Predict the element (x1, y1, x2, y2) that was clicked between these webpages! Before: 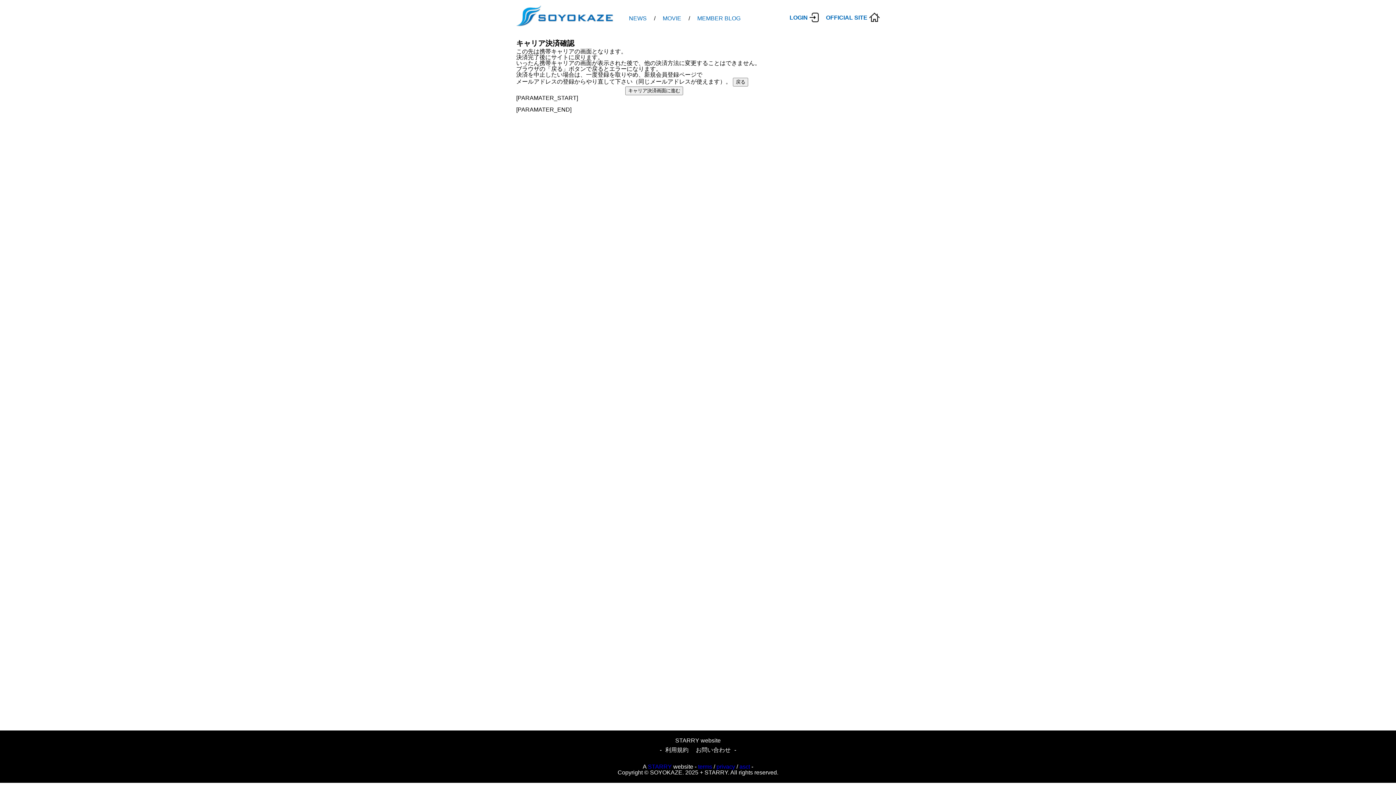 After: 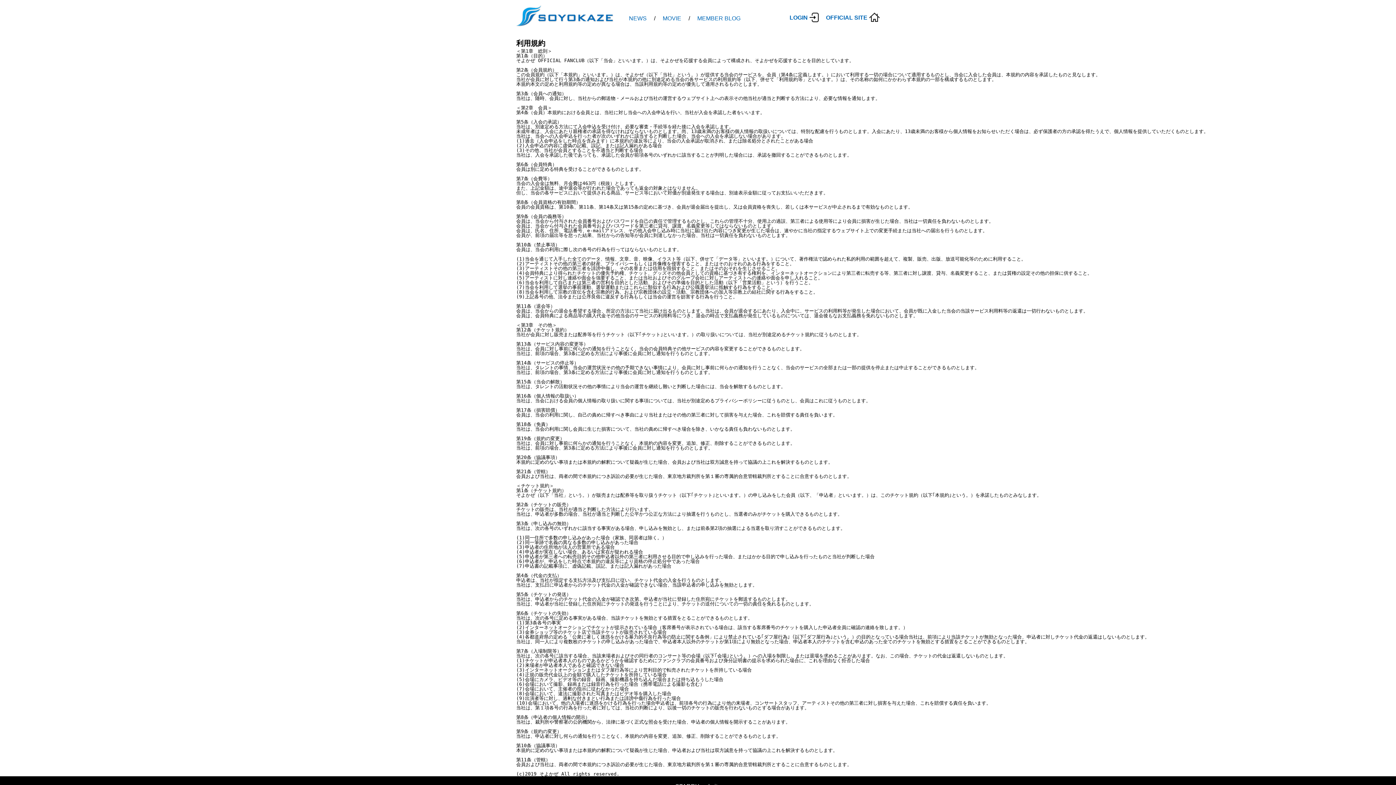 Action: bbox: (665, 747, 688, 753) label: 利用規約